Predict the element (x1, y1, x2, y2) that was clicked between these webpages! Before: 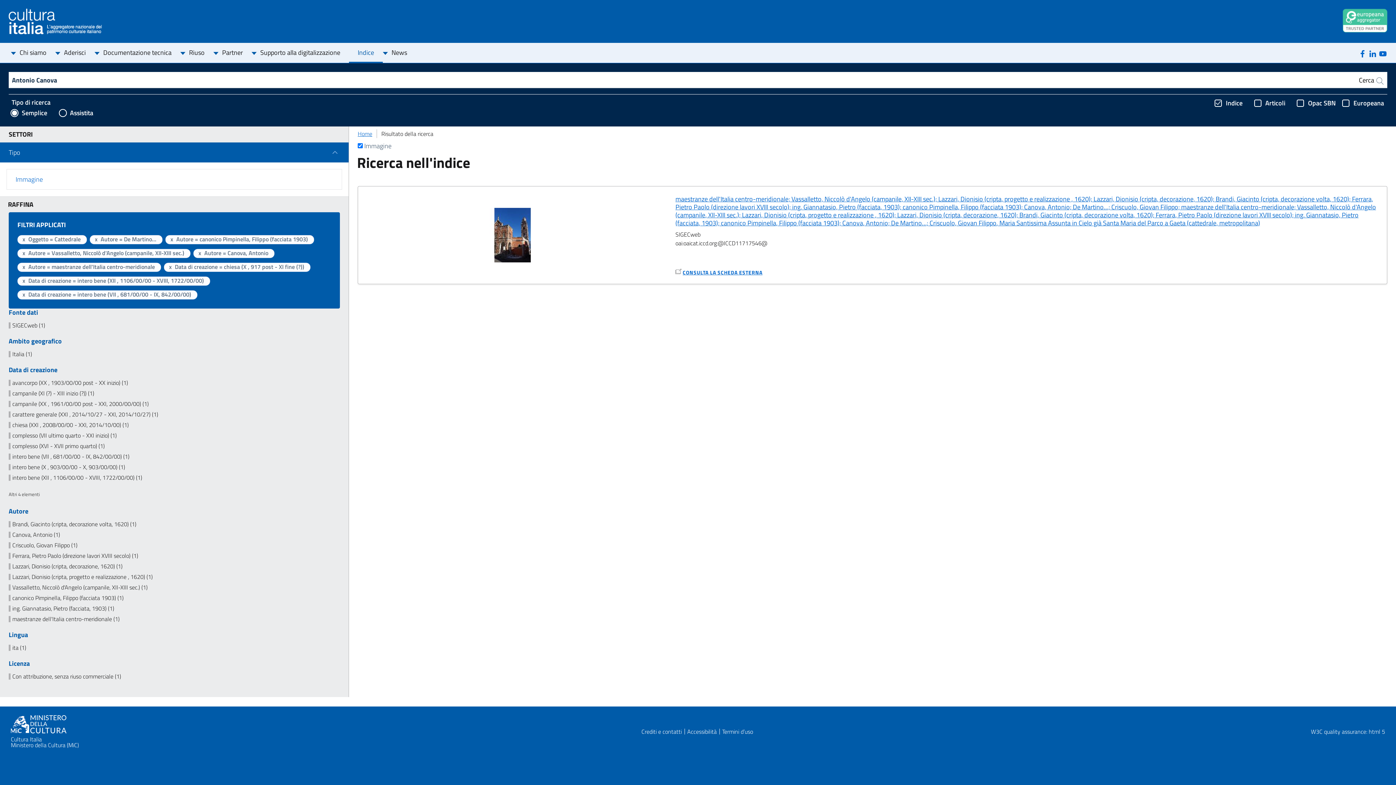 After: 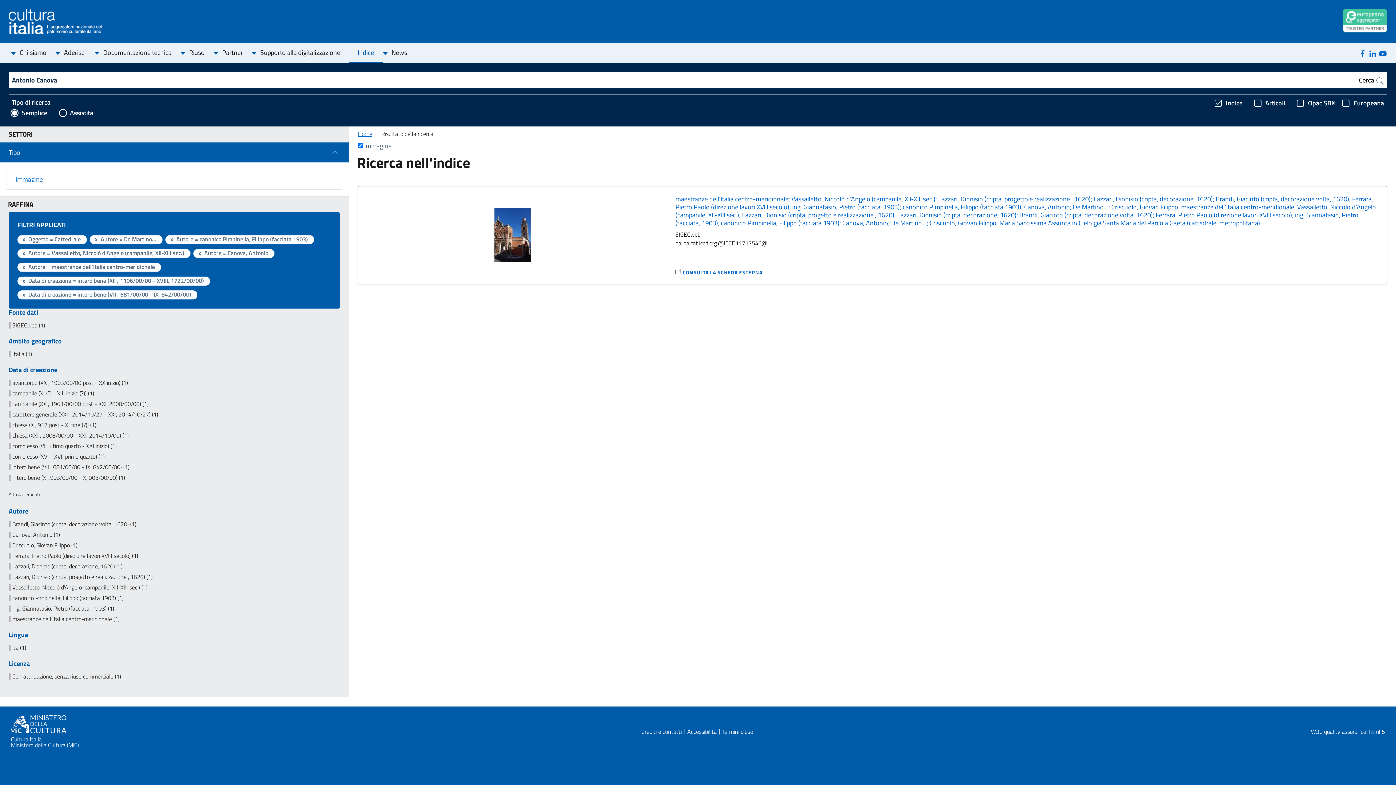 Action: label: Data di creazione = chiesa (X , 917 post - XI fine (?)) bbox: (167, 263, 304, 270)